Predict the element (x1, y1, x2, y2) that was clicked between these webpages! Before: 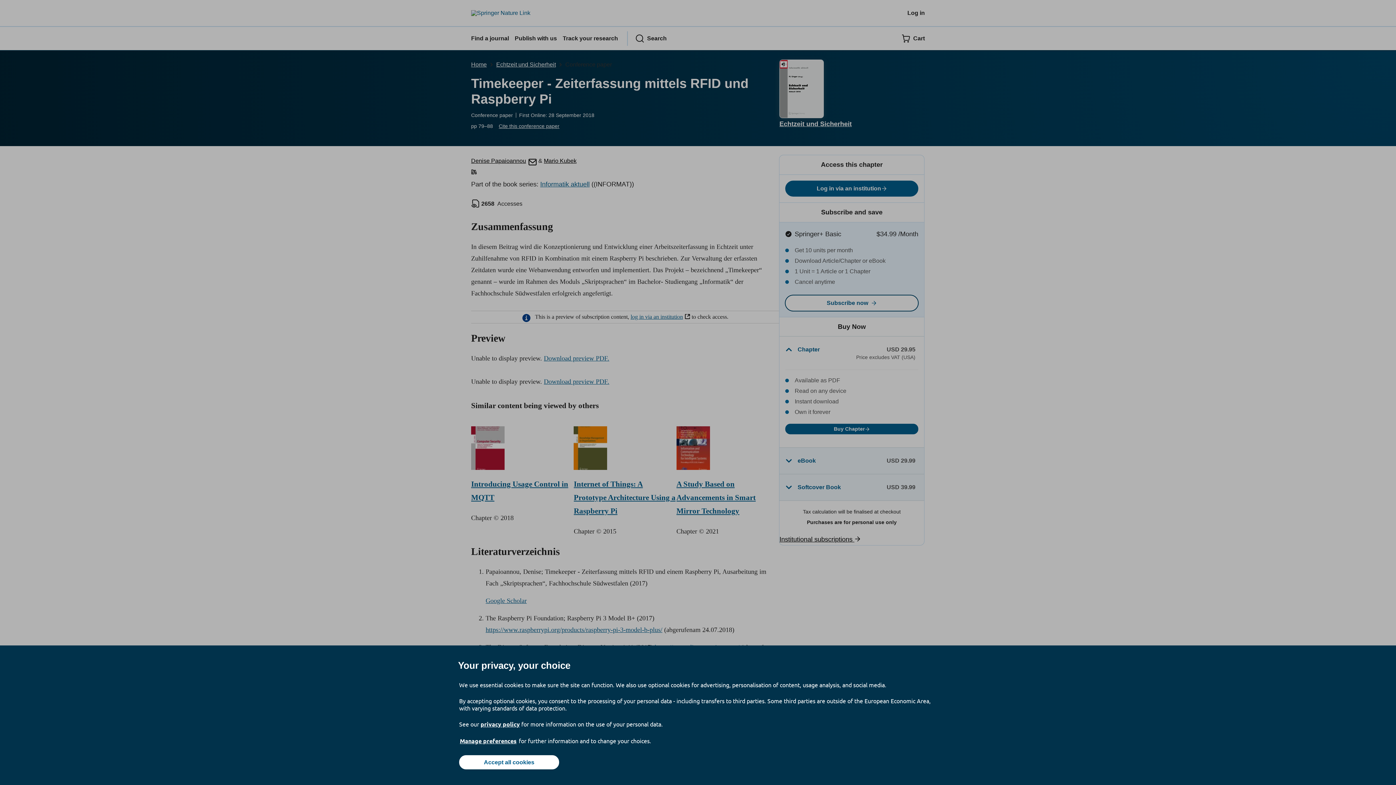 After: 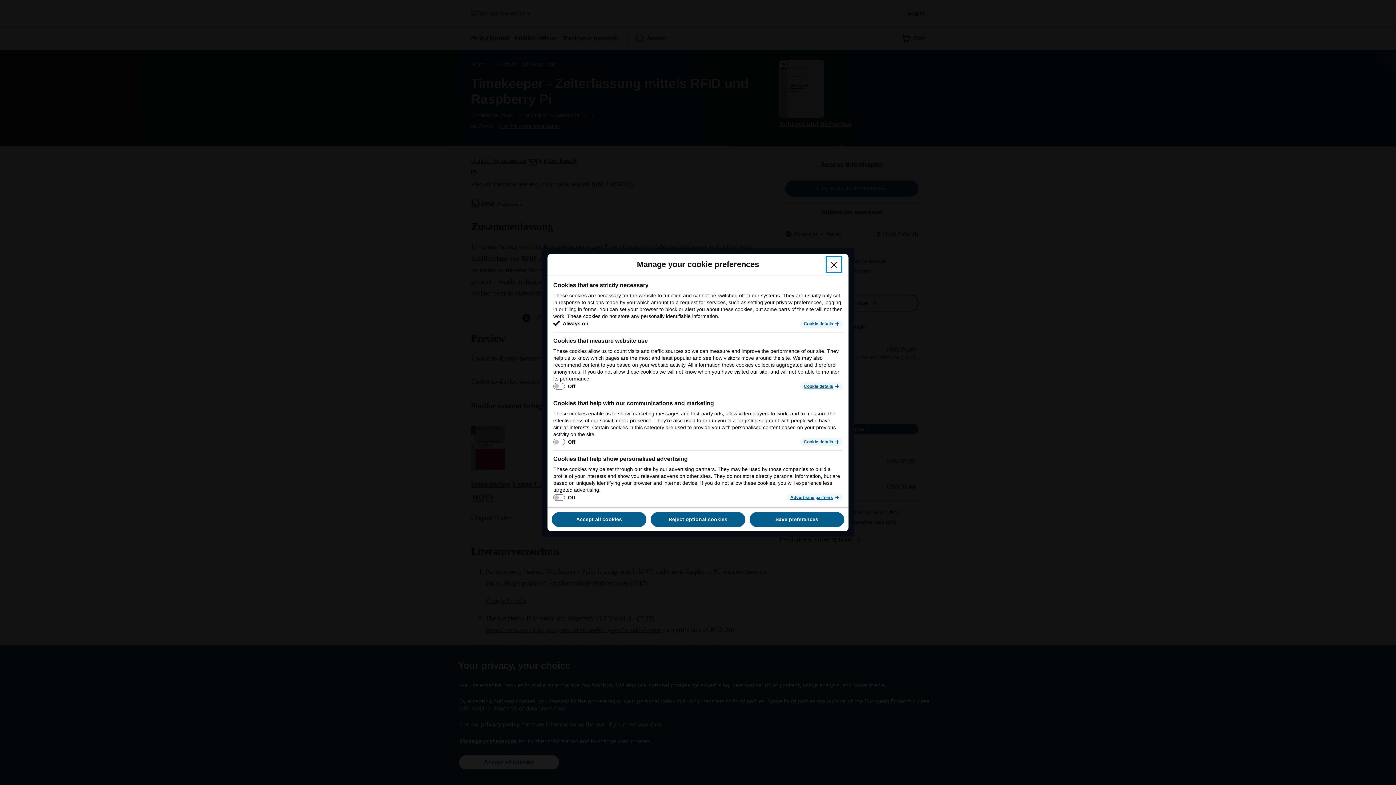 Action: bbox: (459, 737, 517, 745) label: Manage preferences